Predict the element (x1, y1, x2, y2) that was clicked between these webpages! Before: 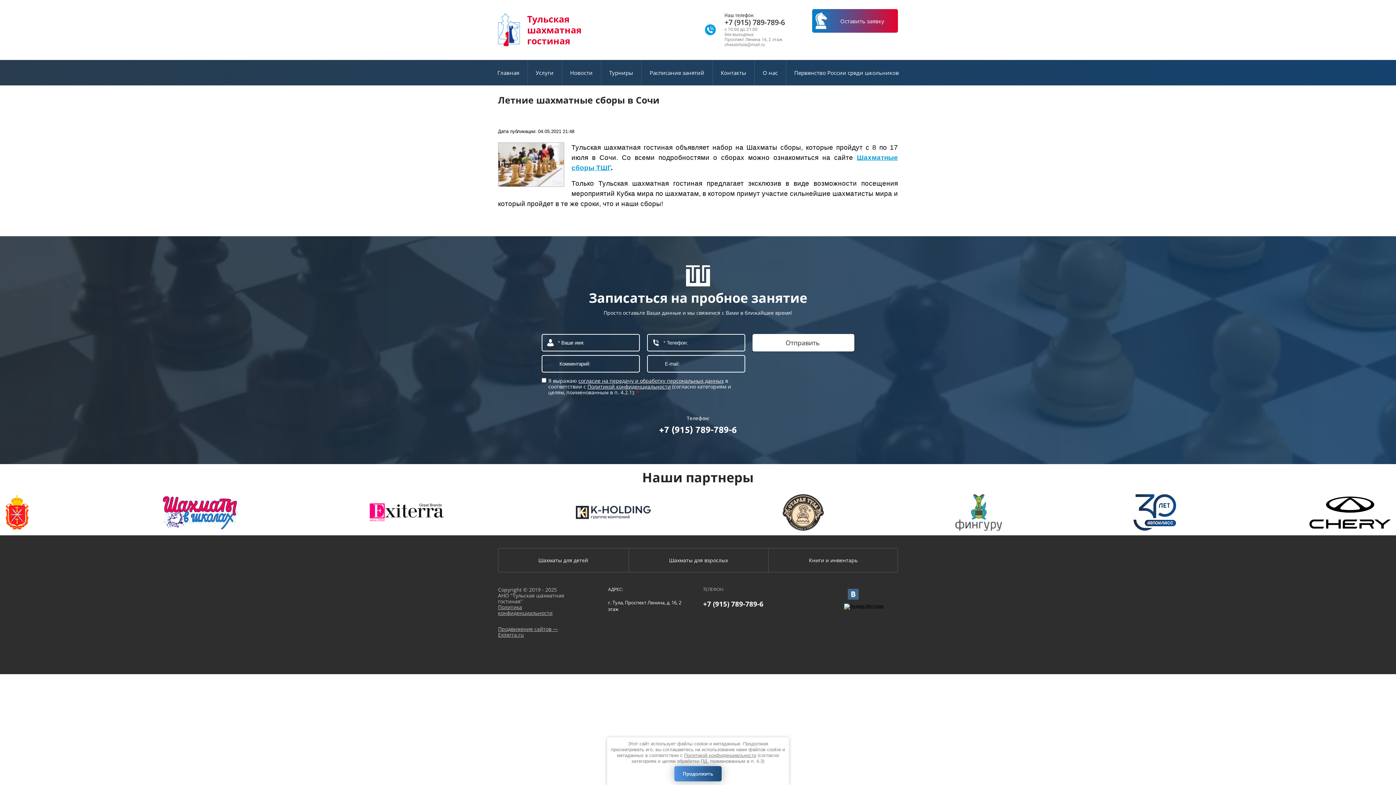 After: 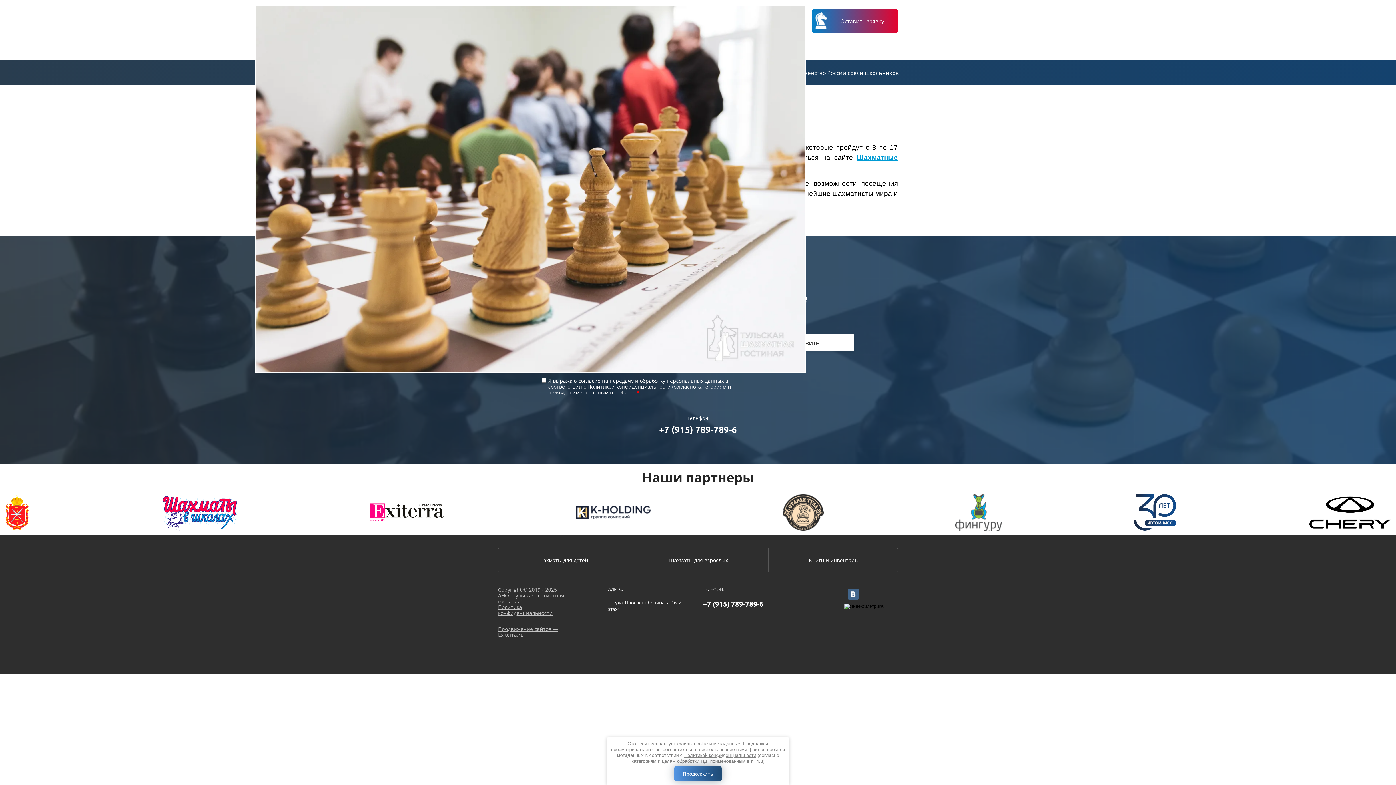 Action: bbox: (498, 181, 564, 188)